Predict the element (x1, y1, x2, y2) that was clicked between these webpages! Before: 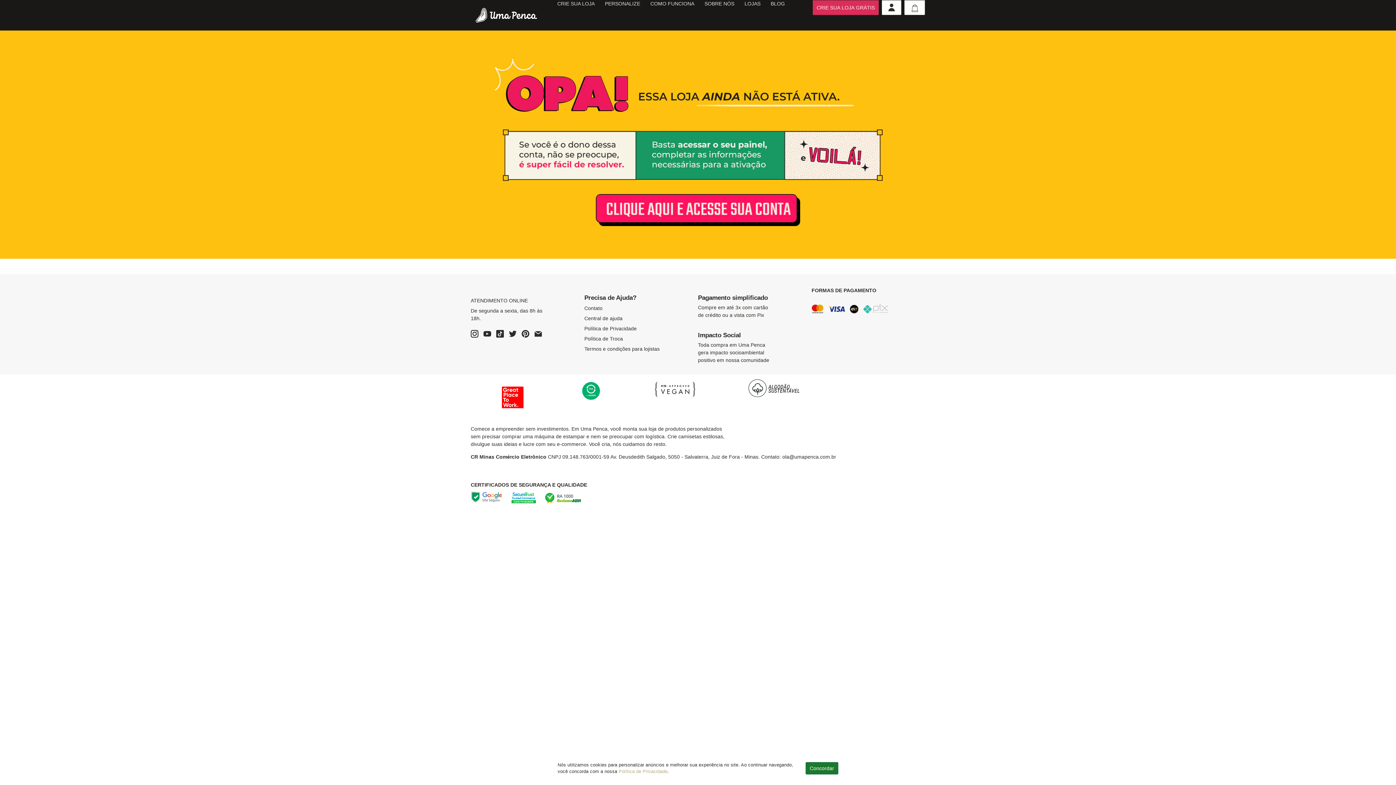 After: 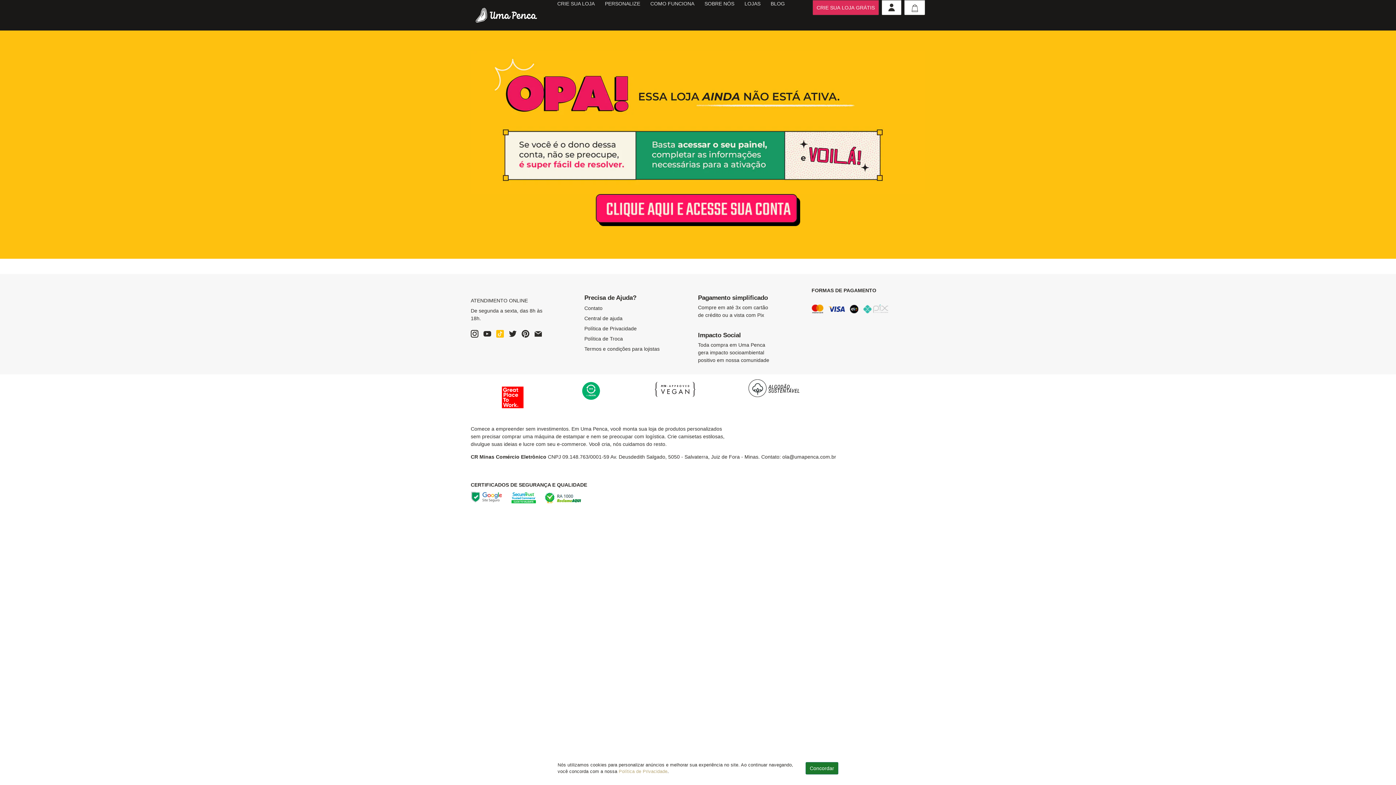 Action: bbox: (496, 330, 504, 337) label: Tiktok